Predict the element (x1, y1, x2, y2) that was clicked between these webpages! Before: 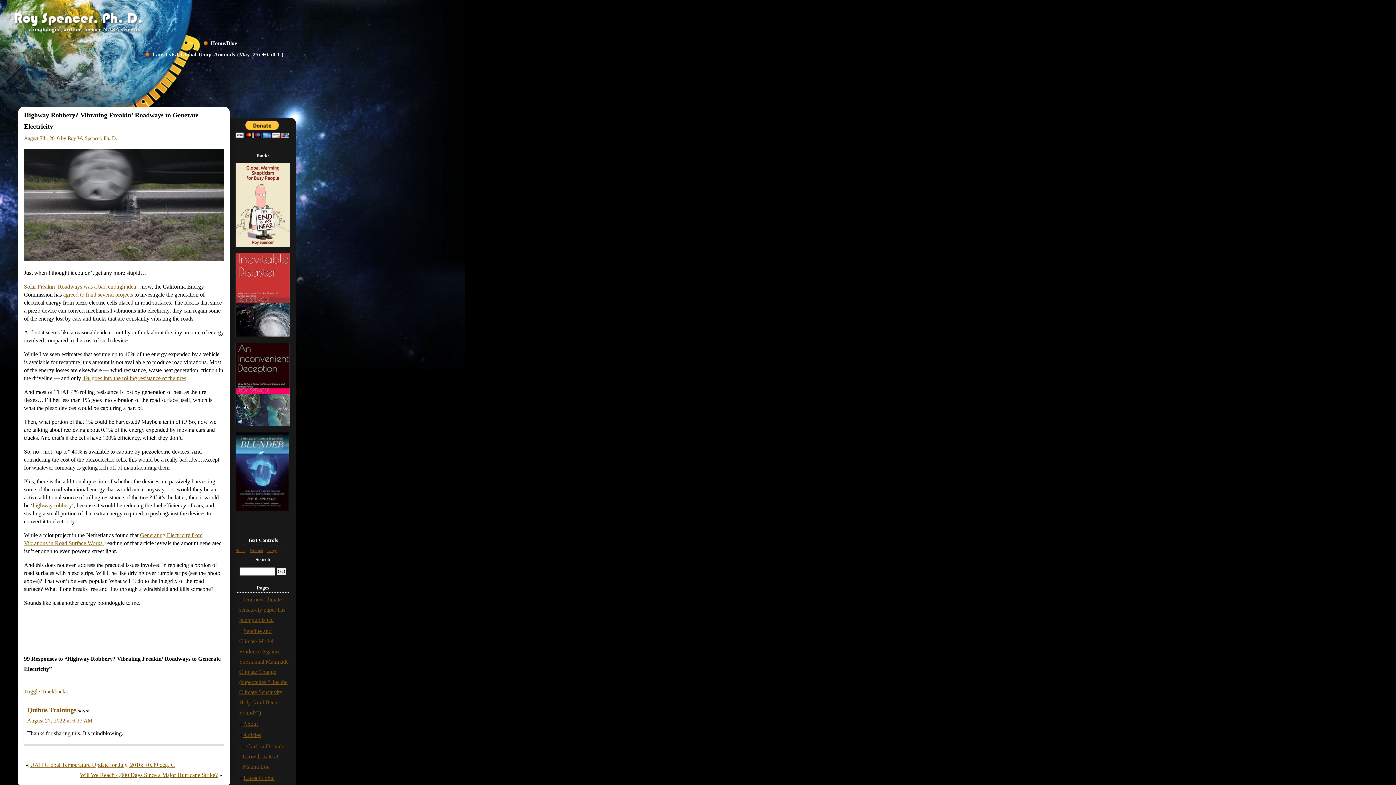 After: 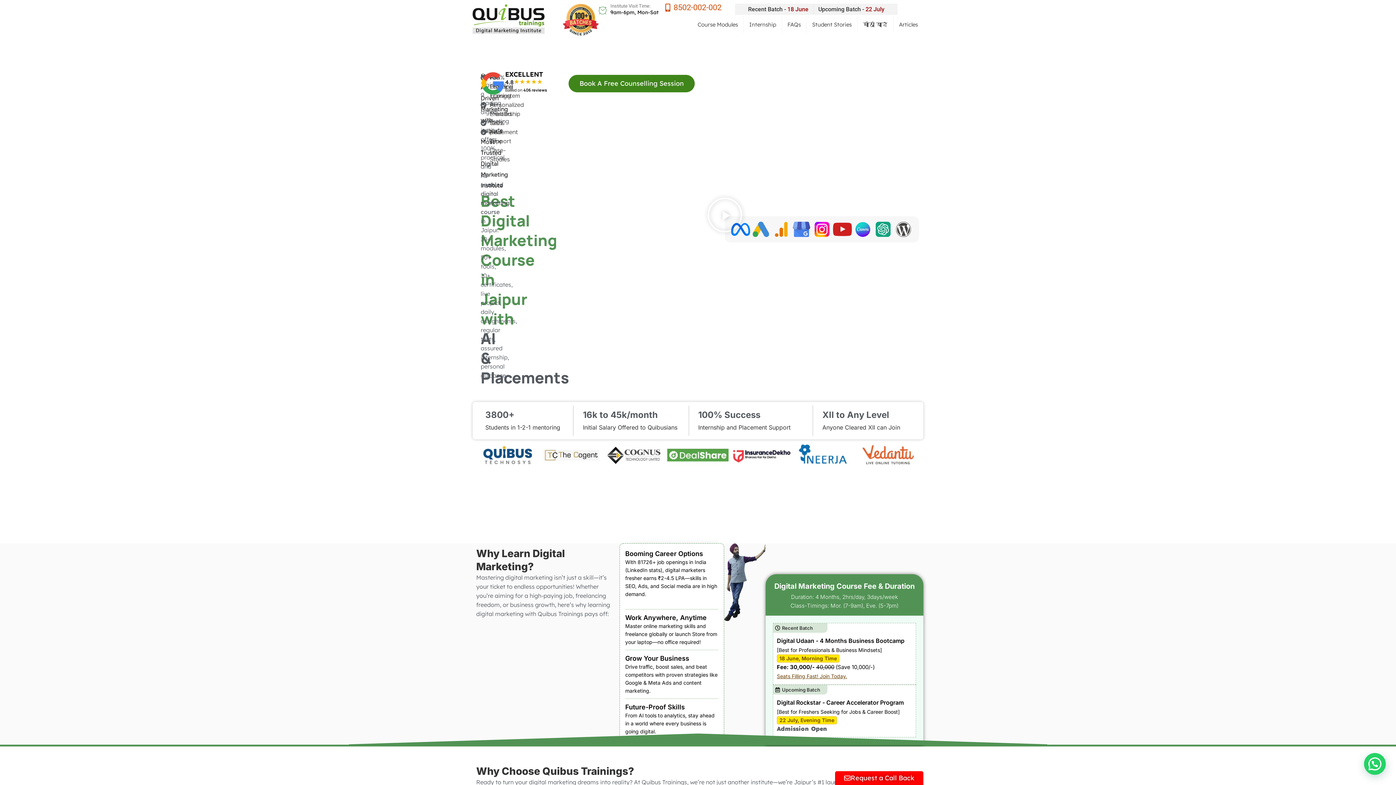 Action: label: Quibus Trainings bbox: (27, 706, 76, 714)